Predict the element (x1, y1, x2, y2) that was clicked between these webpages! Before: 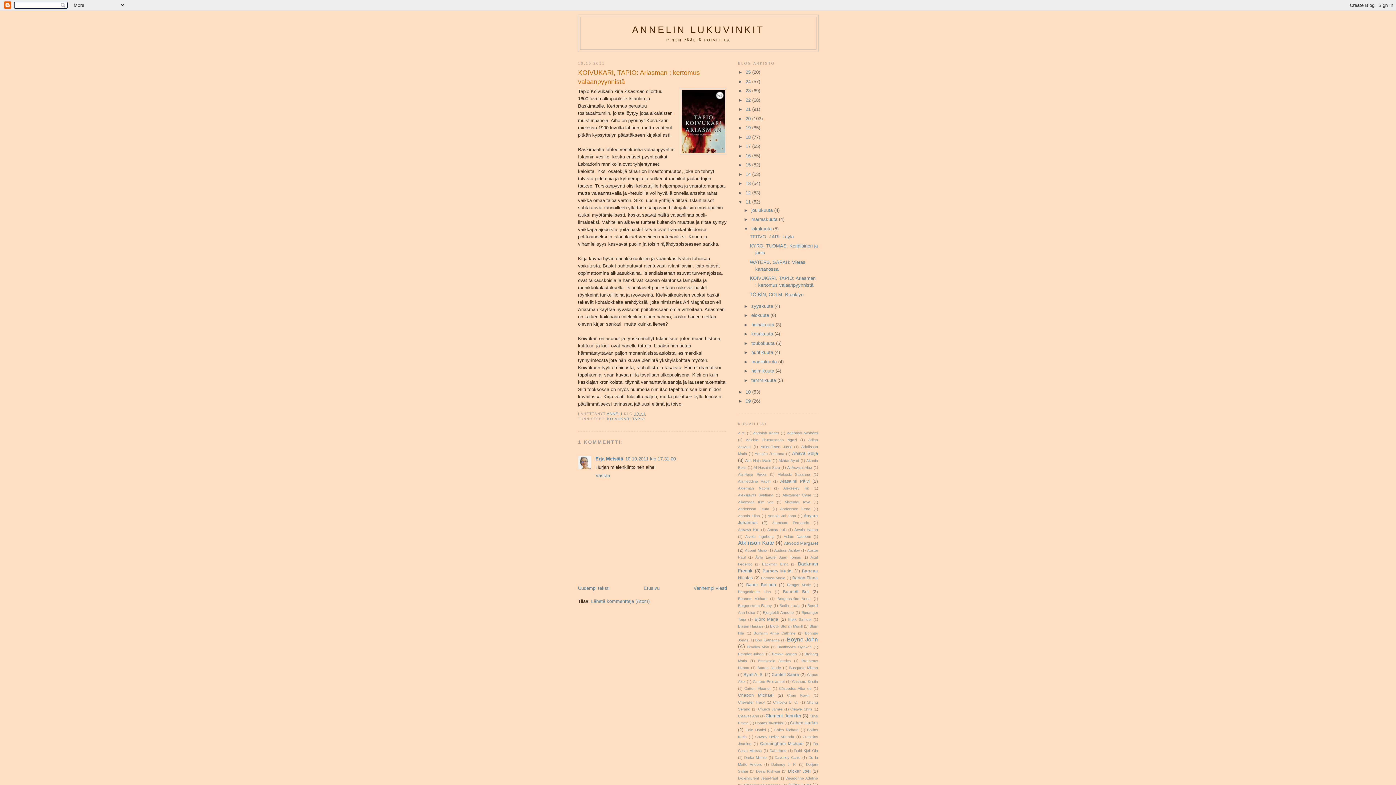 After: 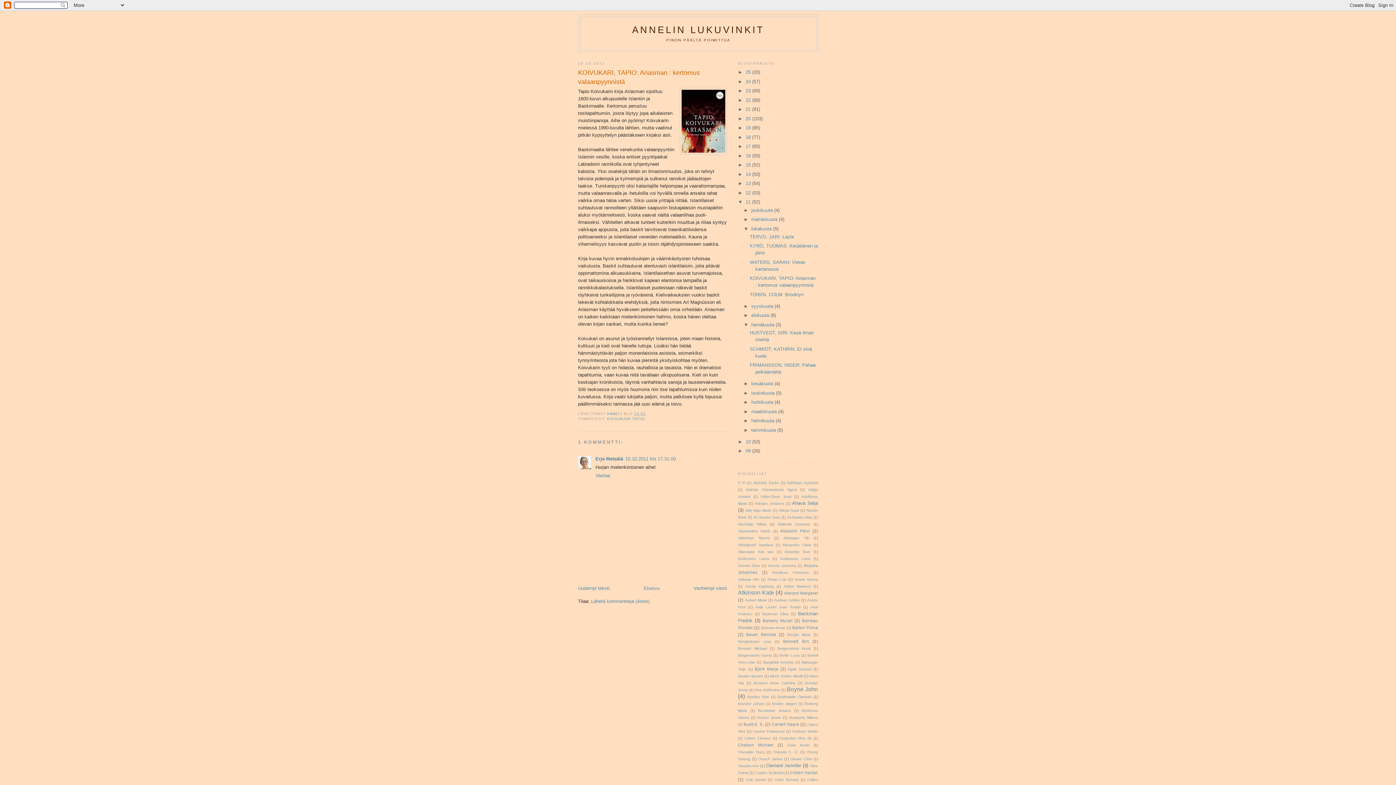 Action: bbox: (743, 322, 751, 327) label: ►  